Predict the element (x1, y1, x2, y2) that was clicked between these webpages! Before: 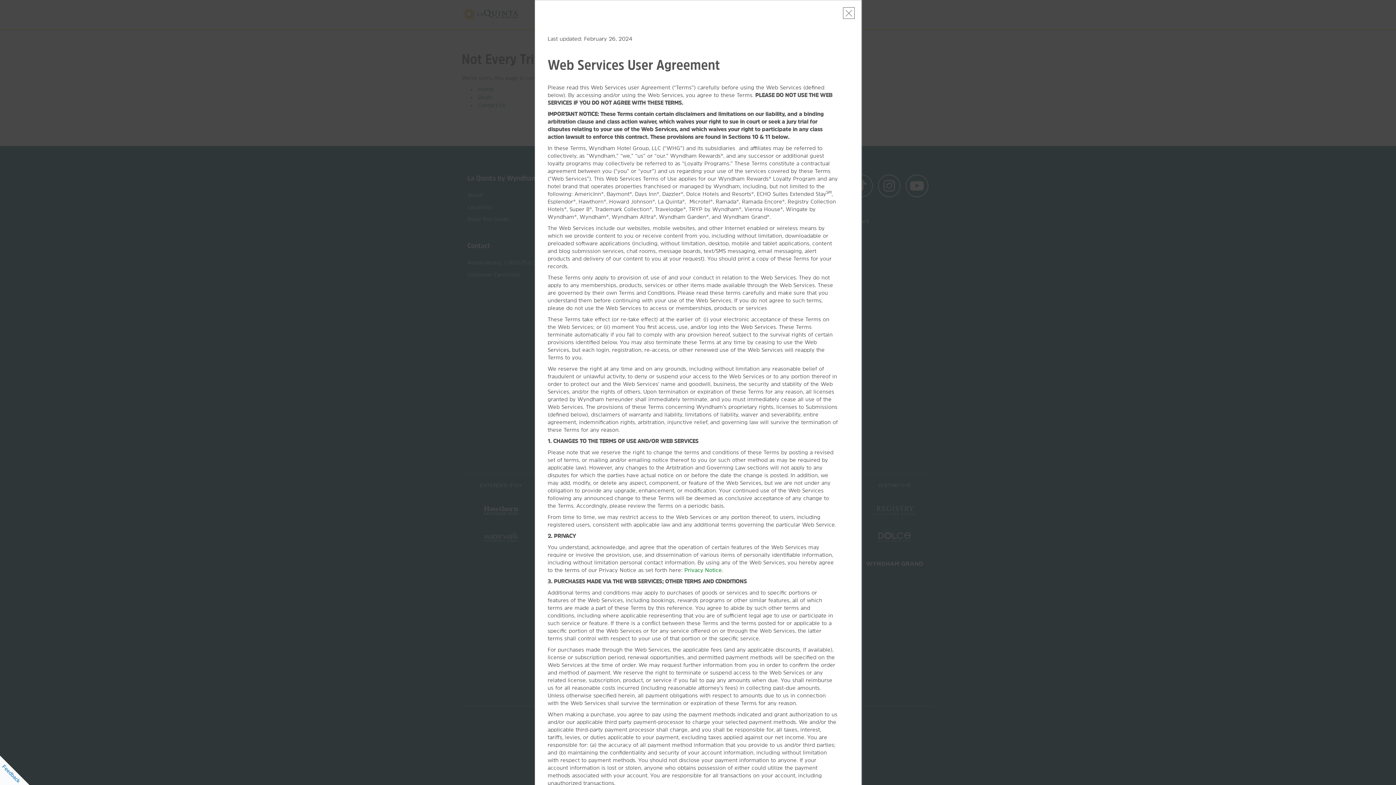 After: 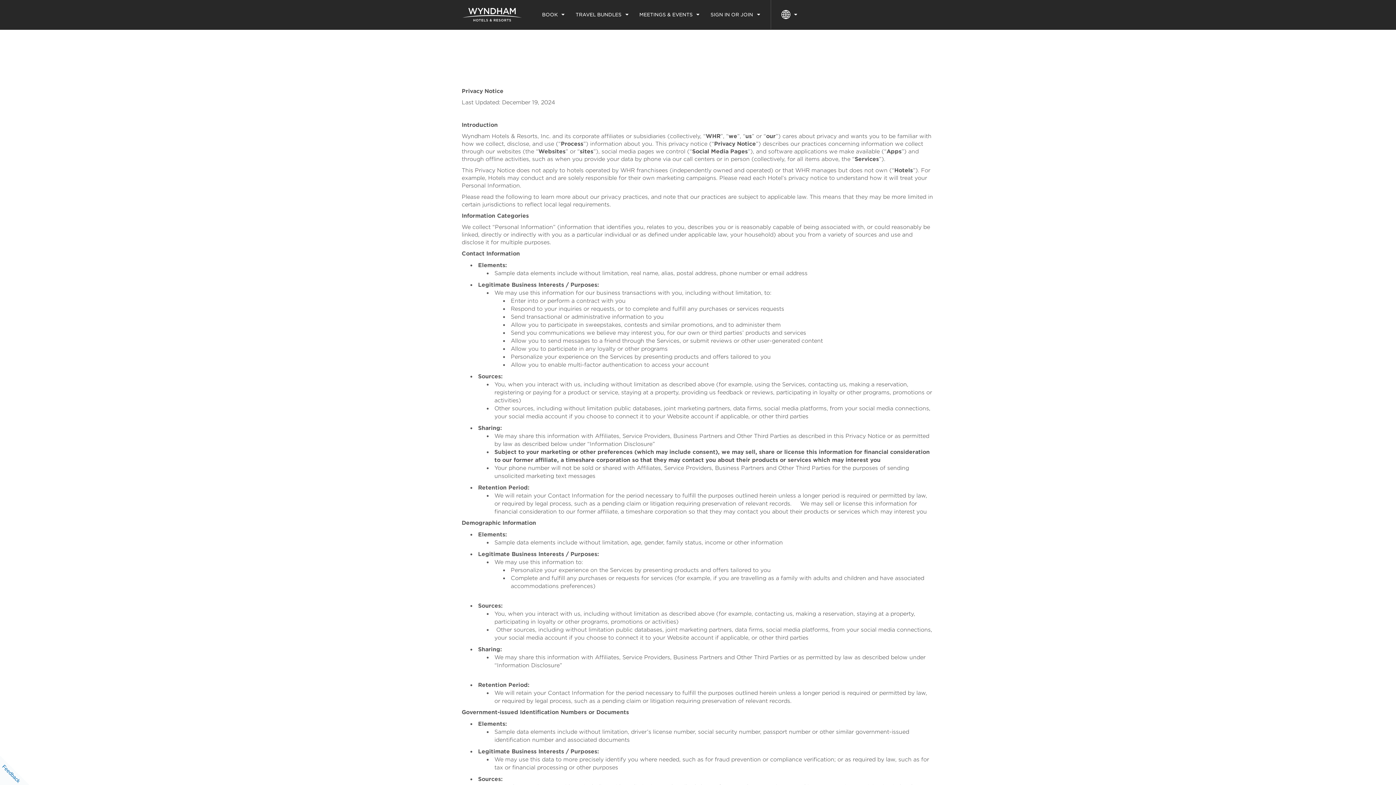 Action: label: Privacy Notice bbox: (684, 567, 722, 573)